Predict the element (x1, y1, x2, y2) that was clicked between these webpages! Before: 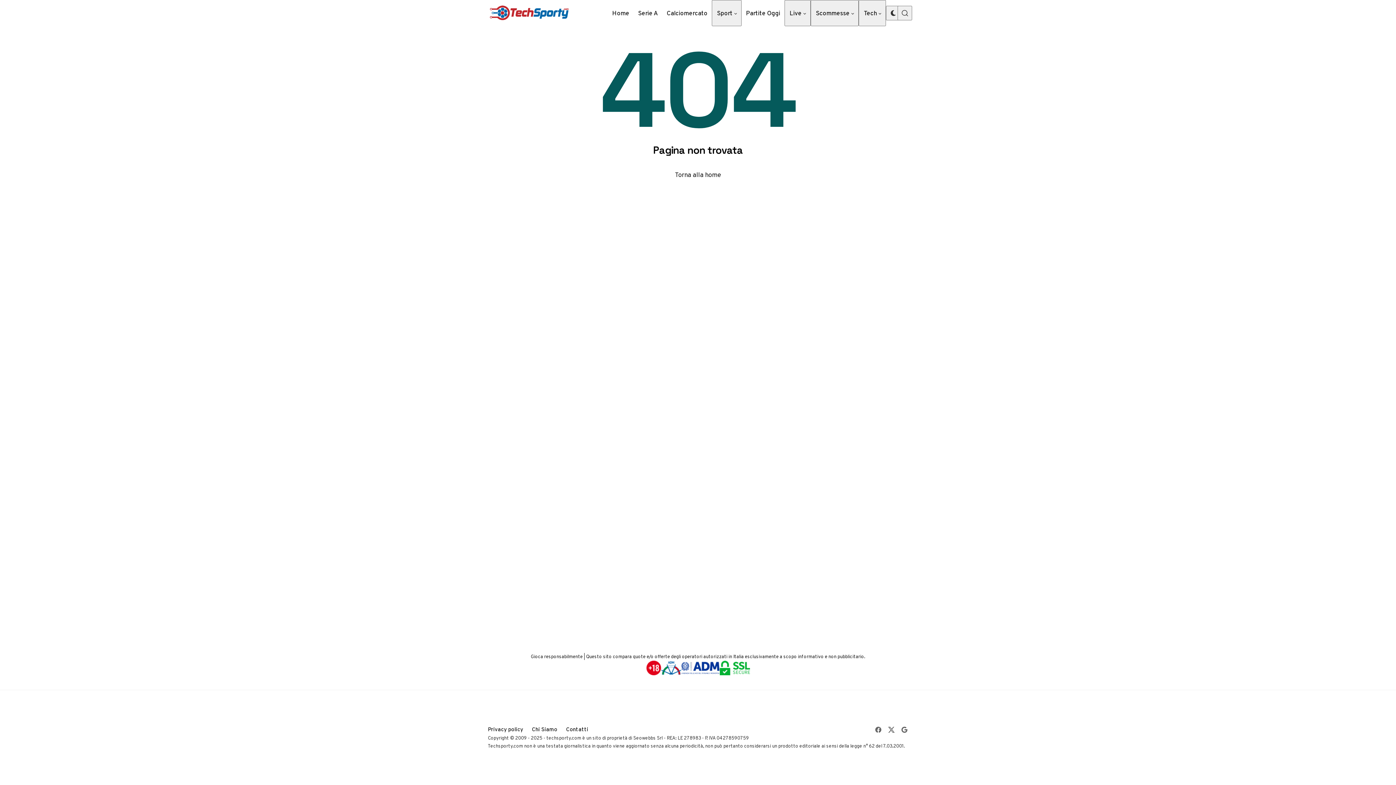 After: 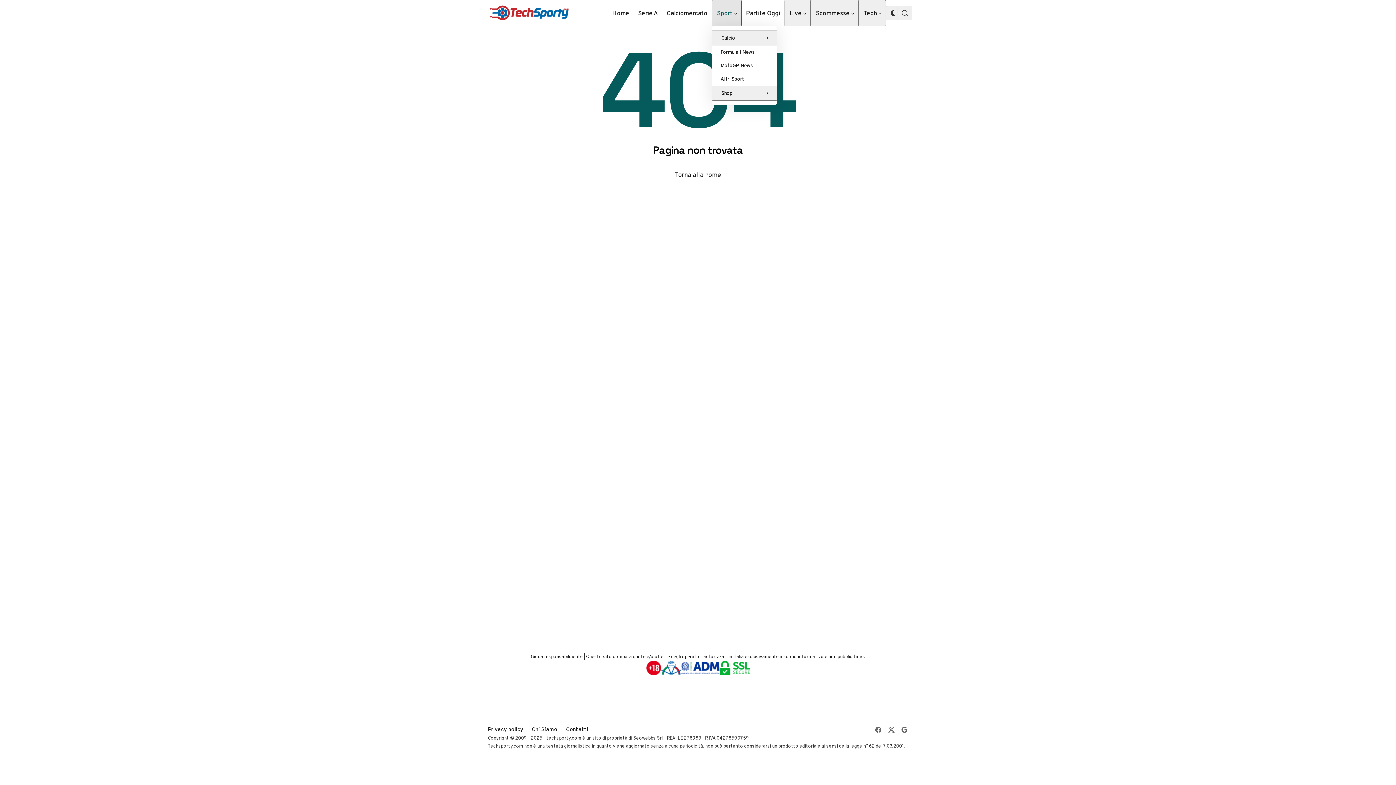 Action: label: Sport bbox: (712, 0, 741, 26)